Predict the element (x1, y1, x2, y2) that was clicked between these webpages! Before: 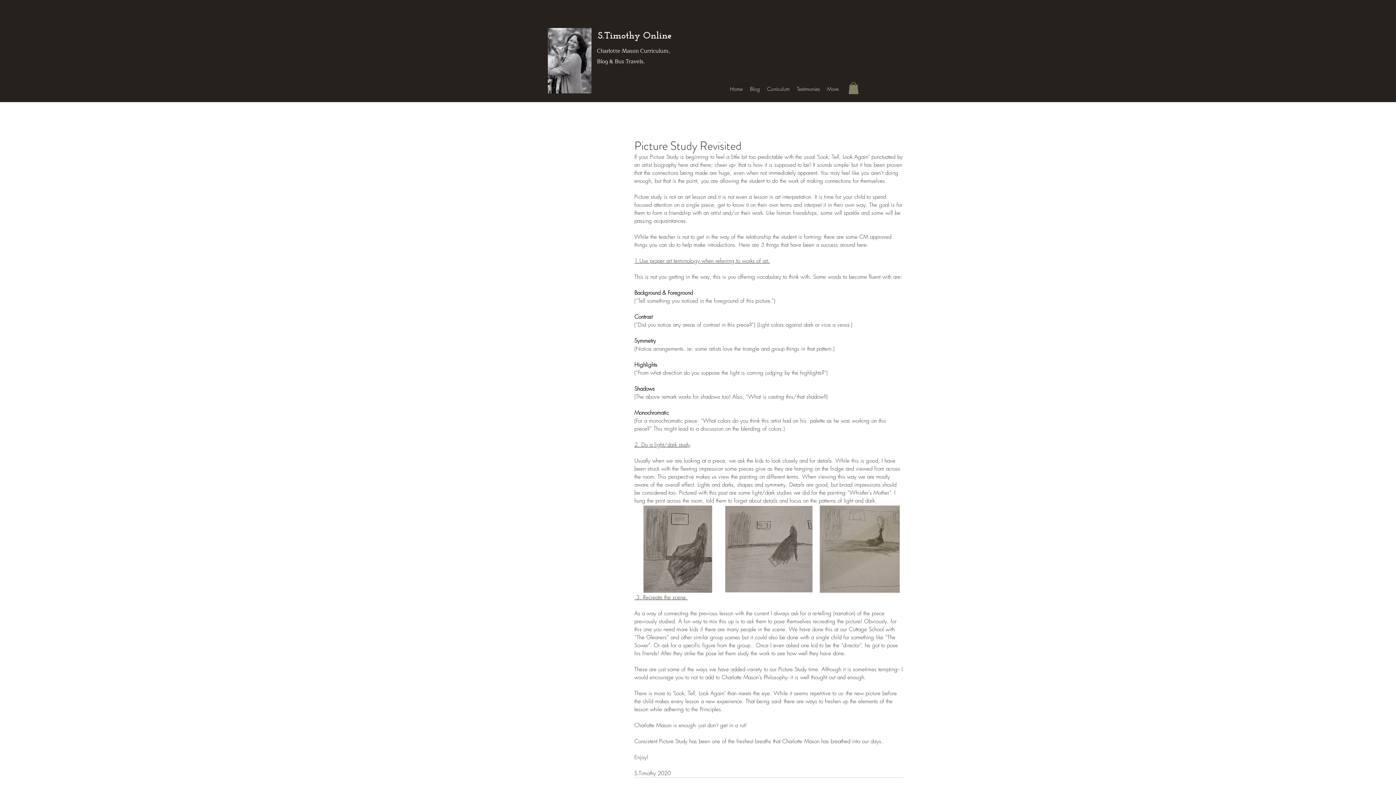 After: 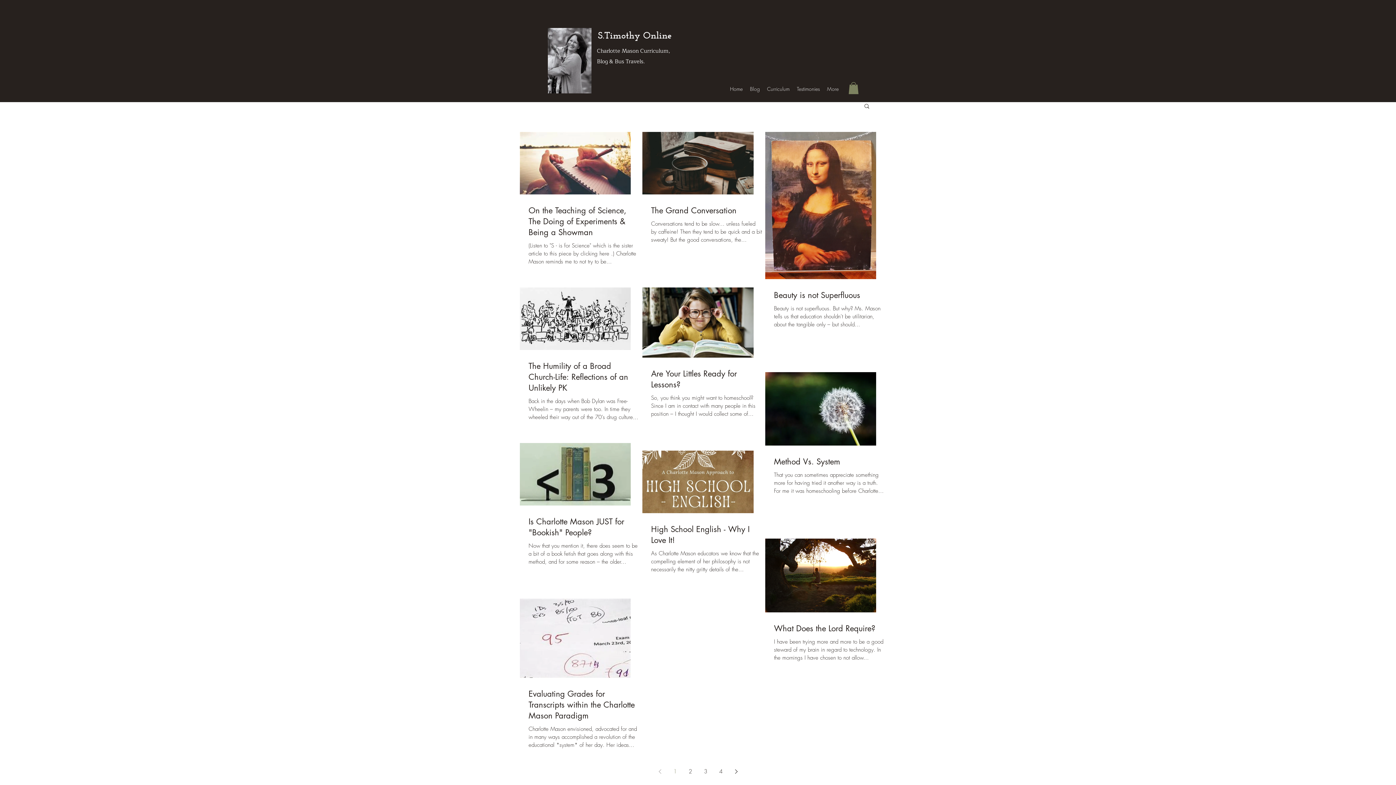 Action: label: Blog bbox: (746, 77, 763, 100)